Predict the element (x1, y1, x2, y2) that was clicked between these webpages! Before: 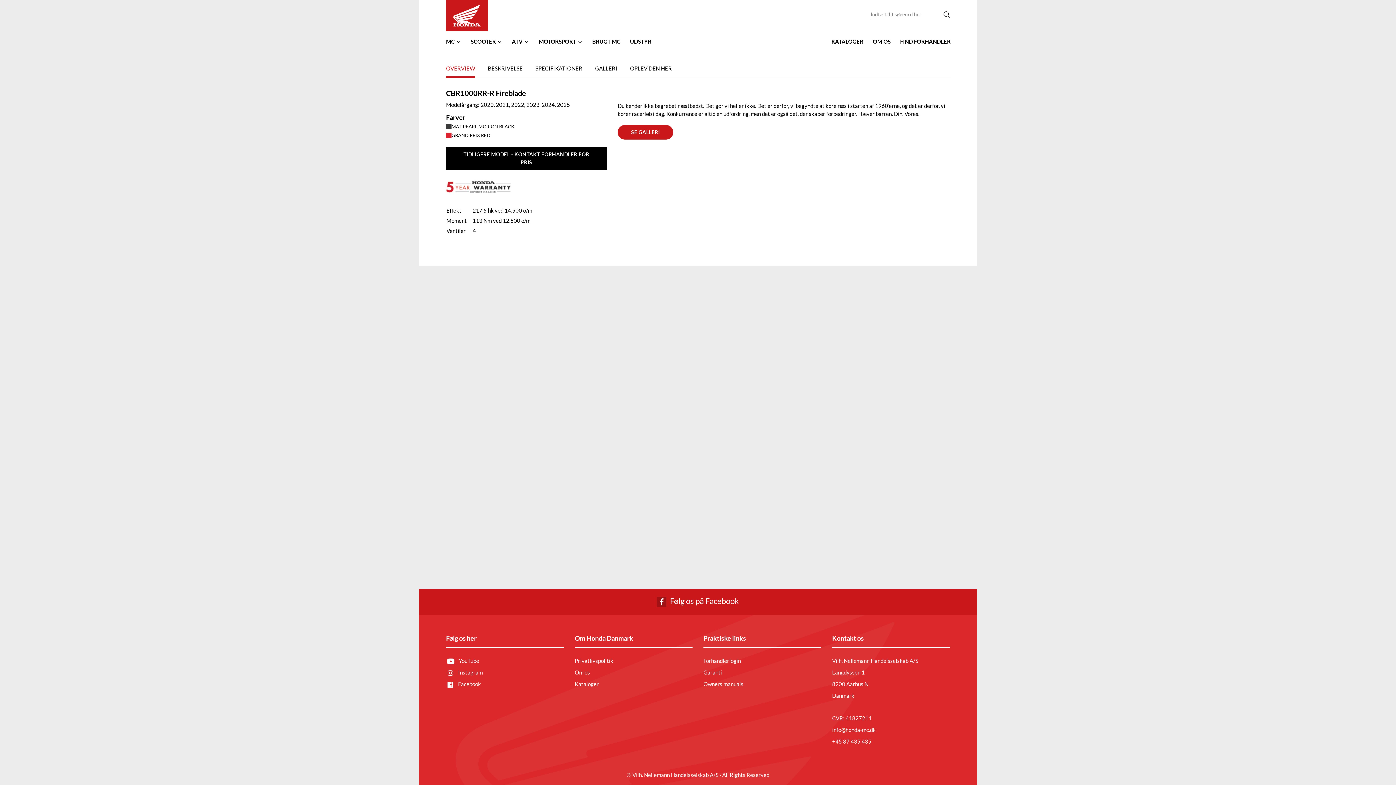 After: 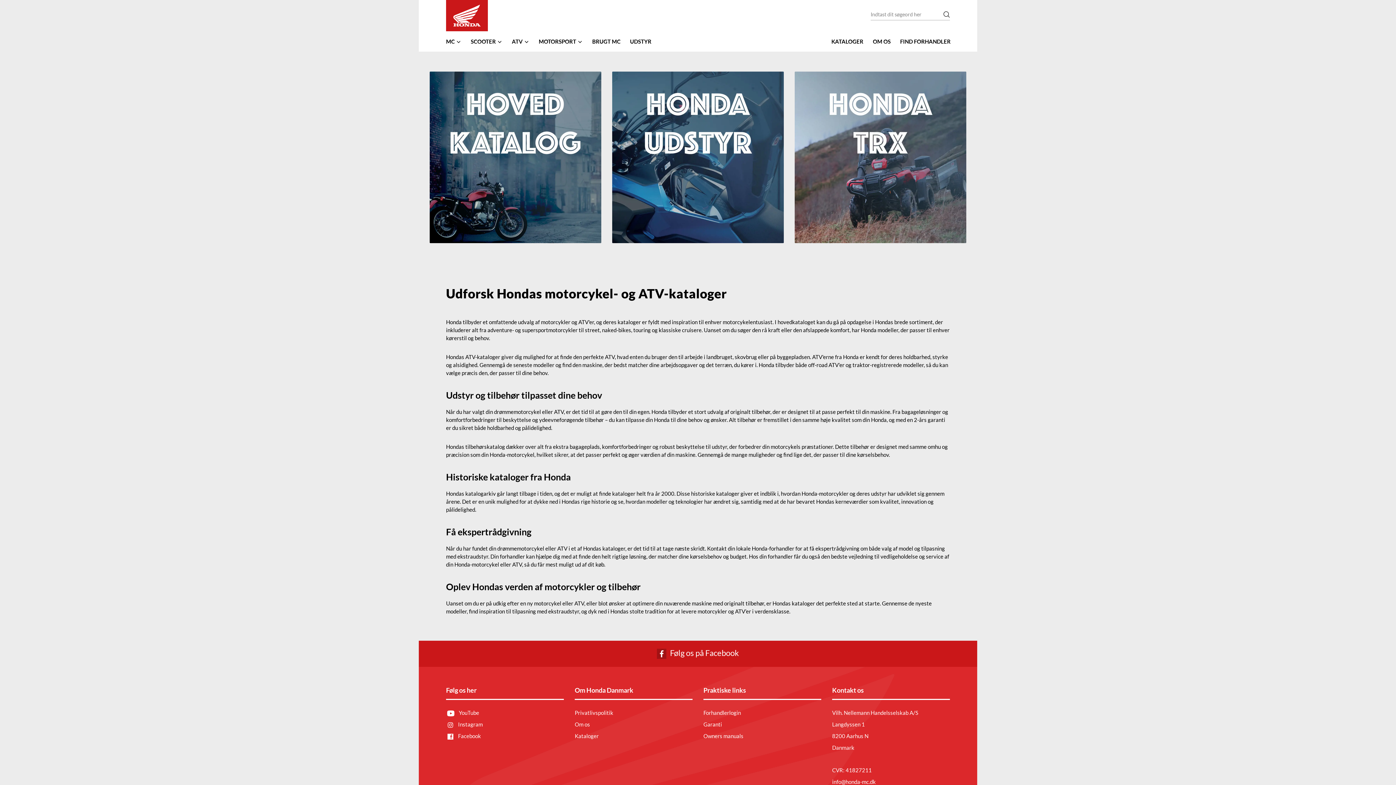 Action: label: KATALOGER bbox: (826, 33, 868, 49)